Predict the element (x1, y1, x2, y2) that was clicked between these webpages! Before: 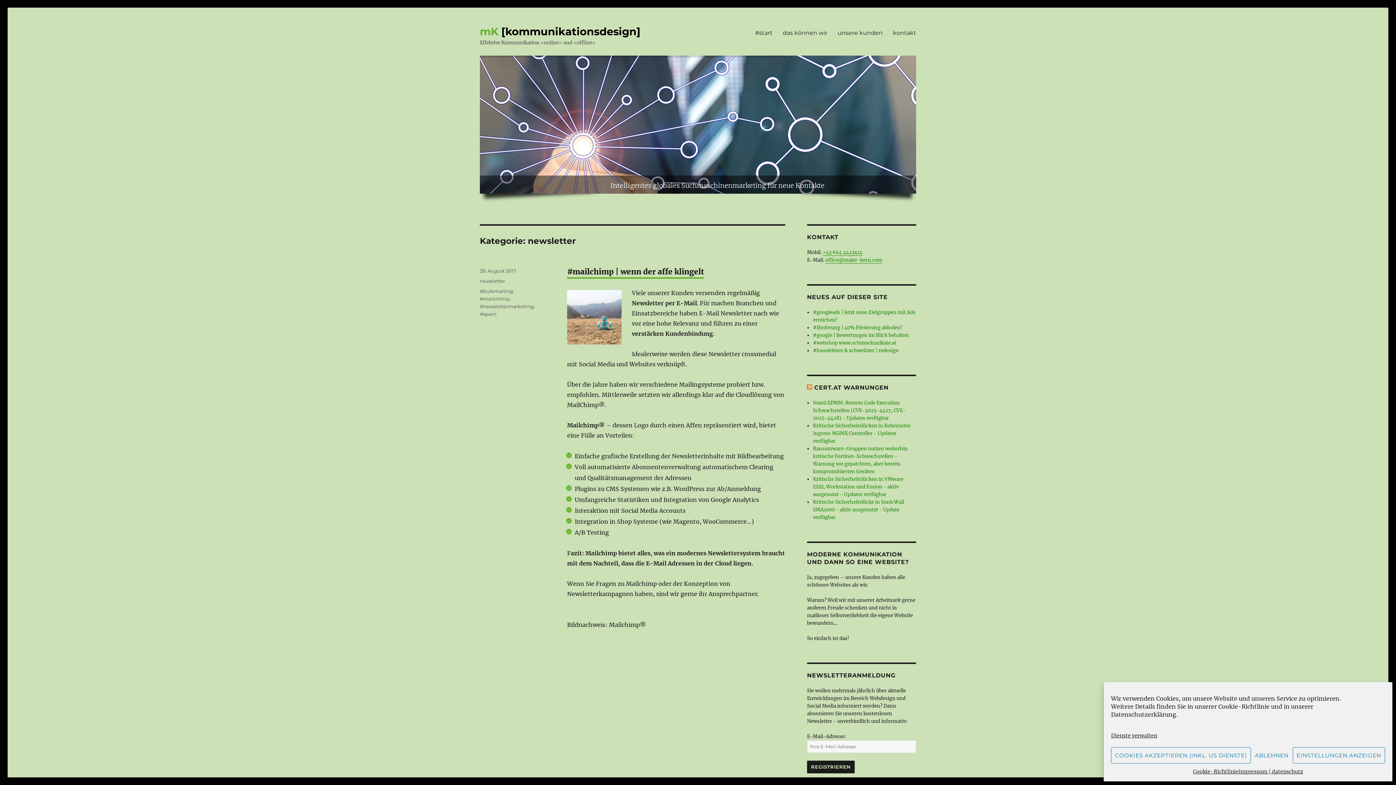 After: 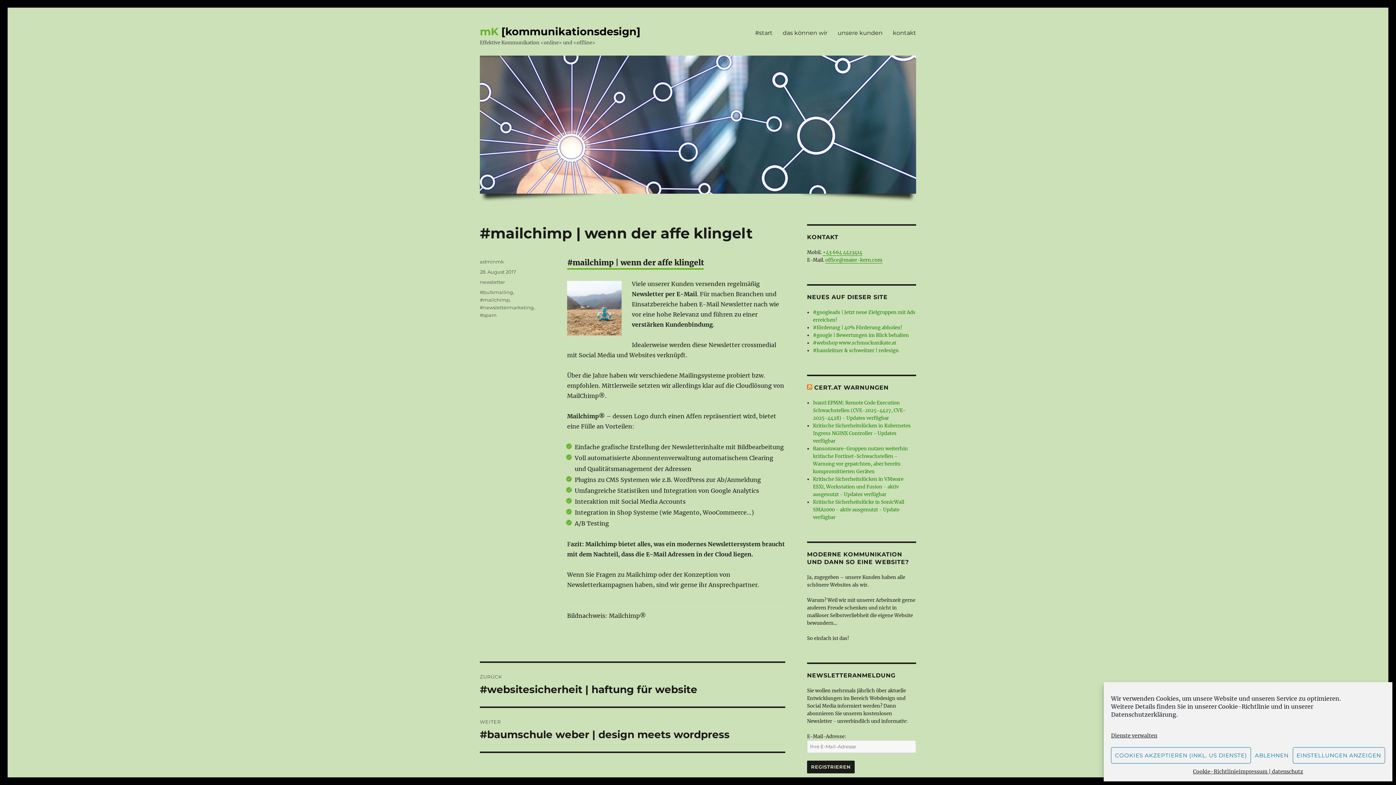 Action: bbox: (480, 268, 516, 273) label: 28. August 2017